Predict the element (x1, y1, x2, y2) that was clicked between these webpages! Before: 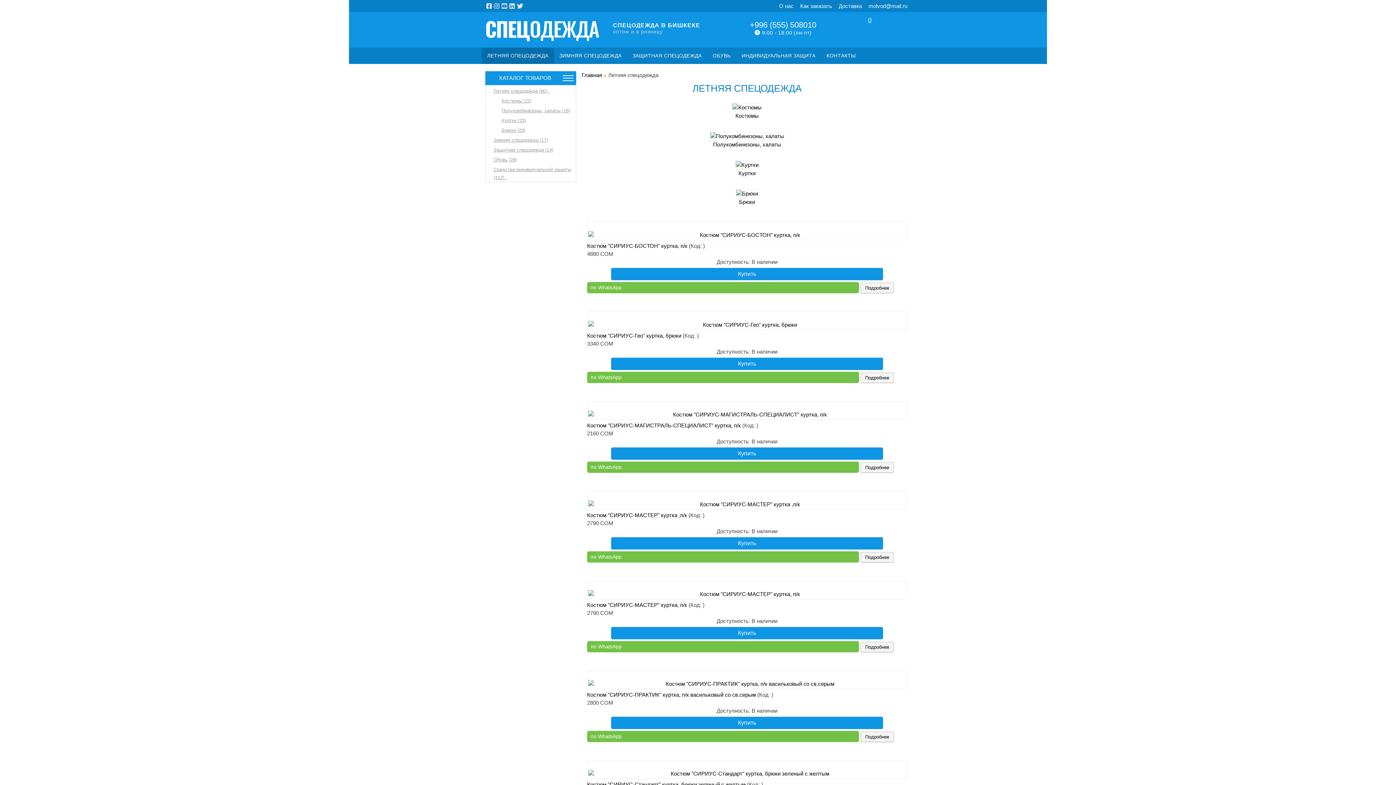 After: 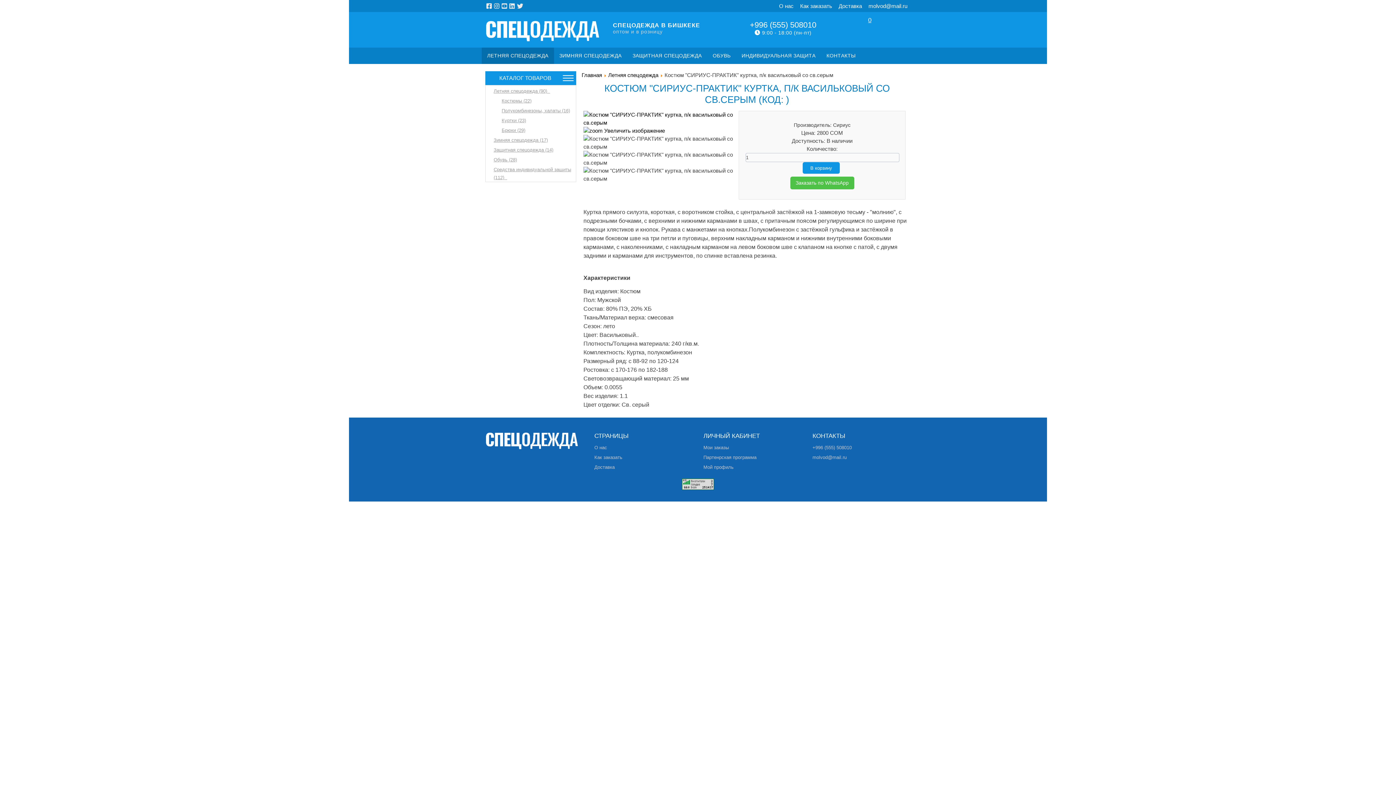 Action: bbox: (588, 680, 906, 687)